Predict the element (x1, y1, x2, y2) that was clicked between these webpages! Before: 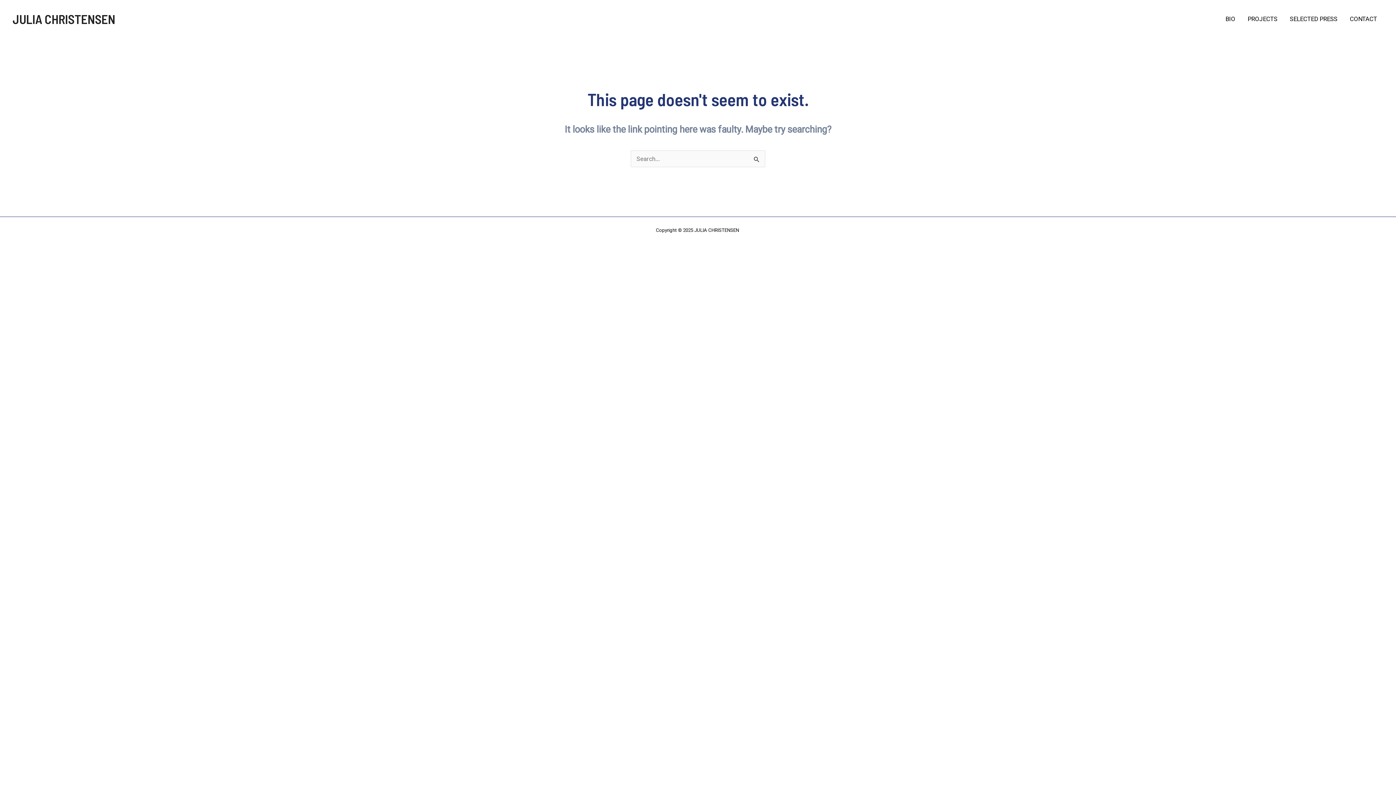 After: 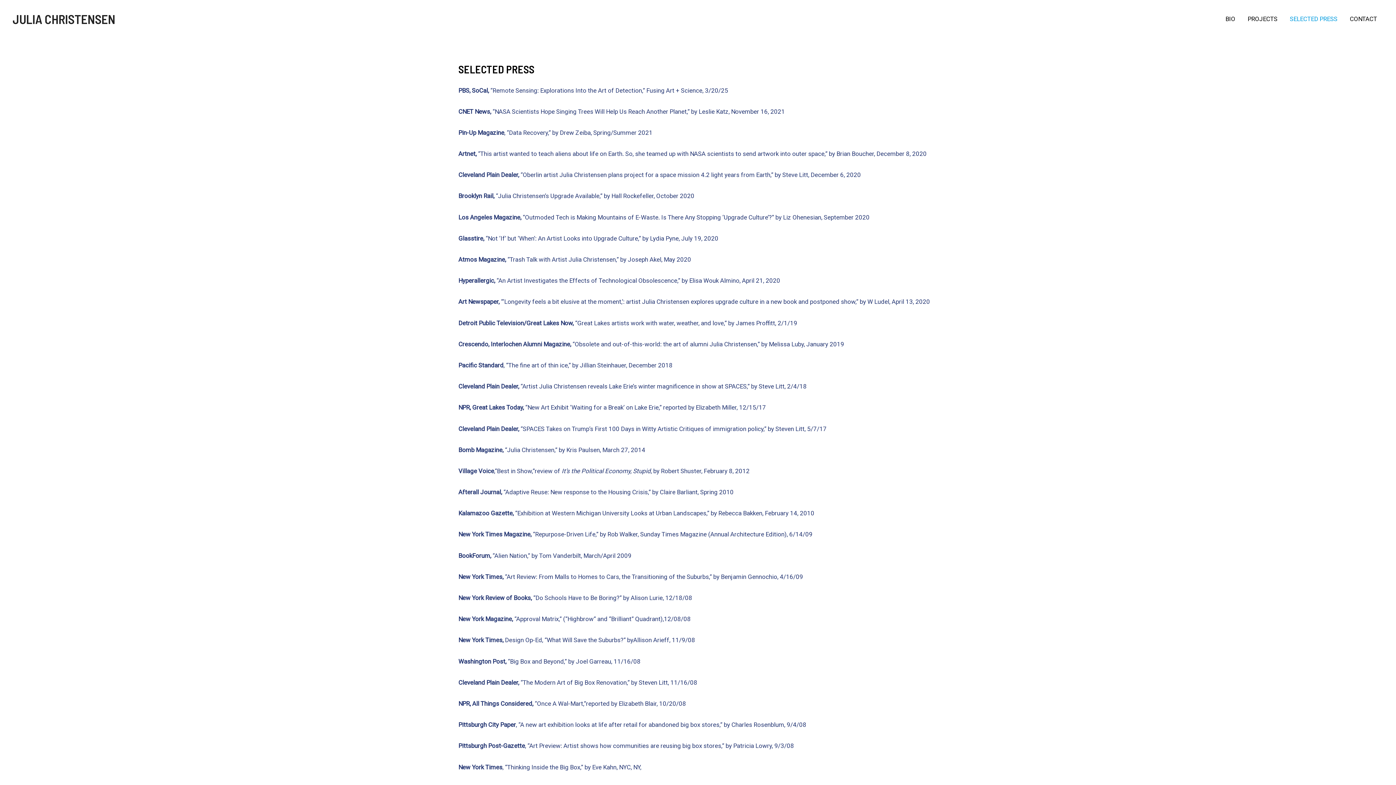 Action: label: SELECTED PRESS bbox: (1284, 6, 1344, 31)